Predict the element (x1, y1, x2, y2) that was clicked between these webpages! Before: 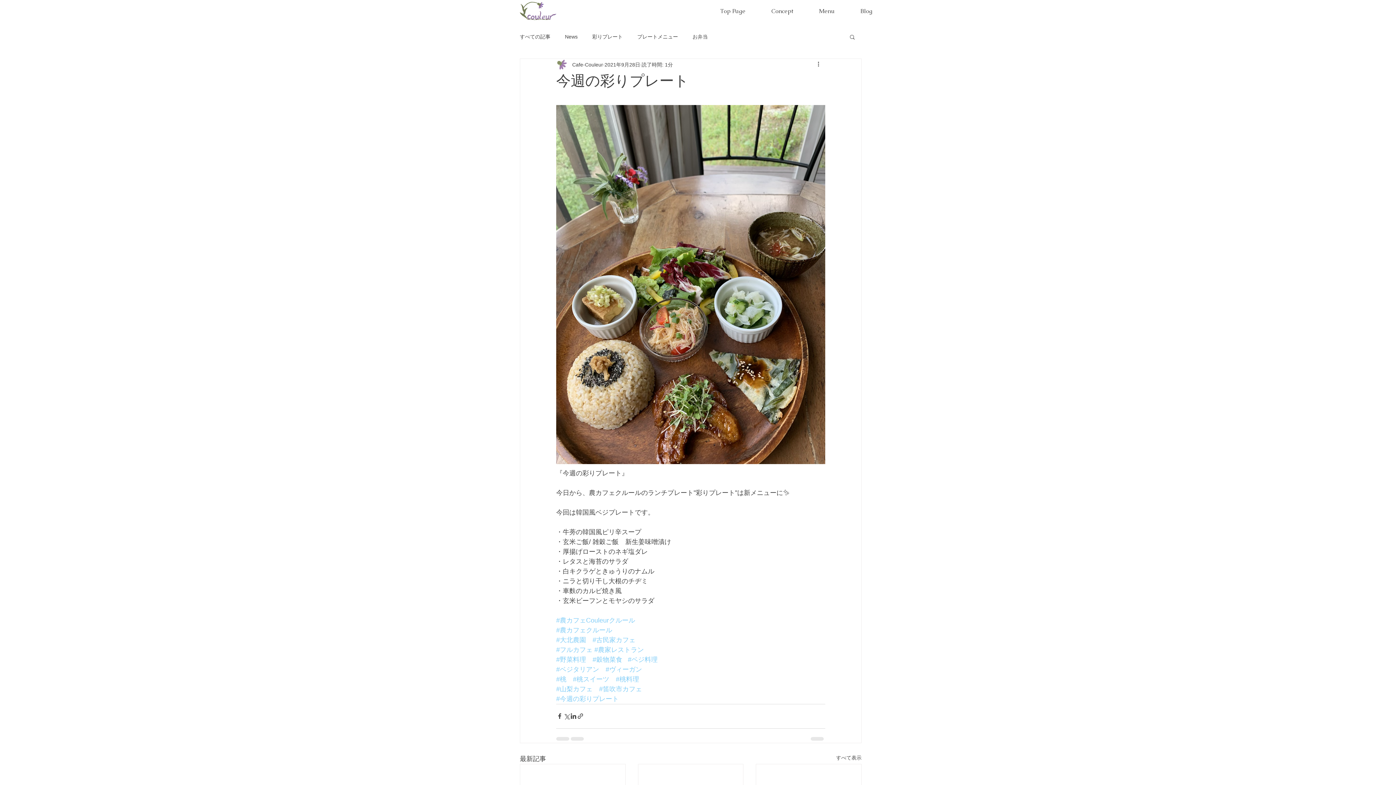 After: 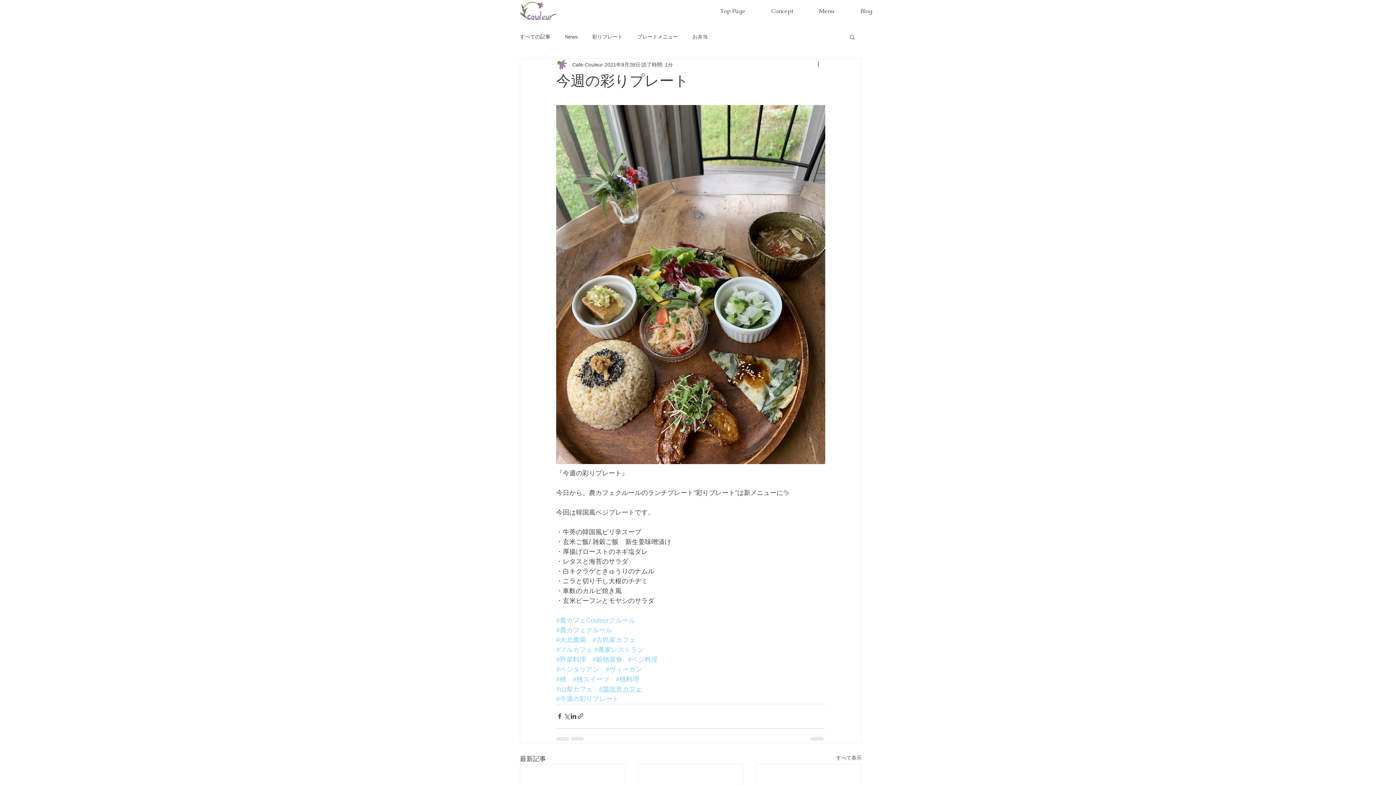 Action: bbox: (599, 685, 642, 692) label: #笛吹市カフェ